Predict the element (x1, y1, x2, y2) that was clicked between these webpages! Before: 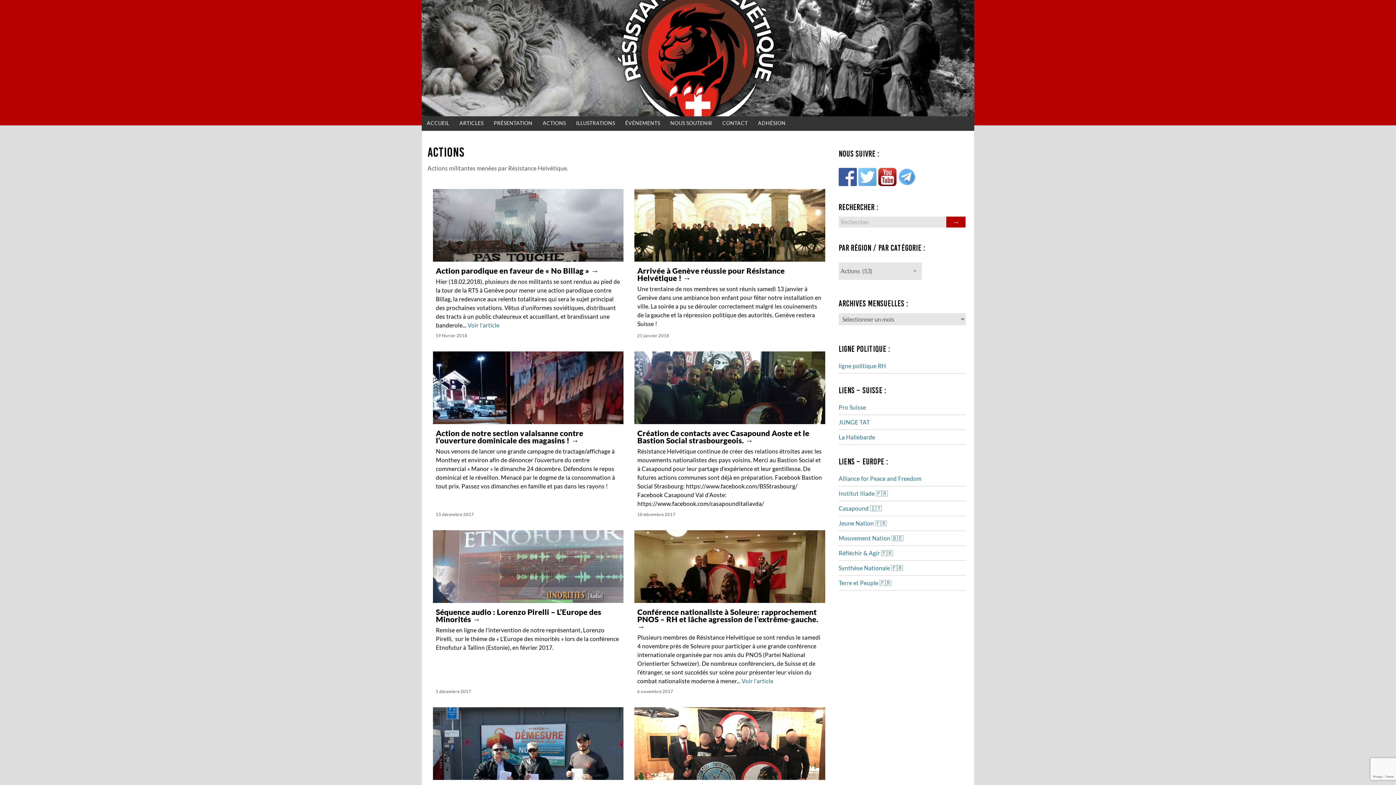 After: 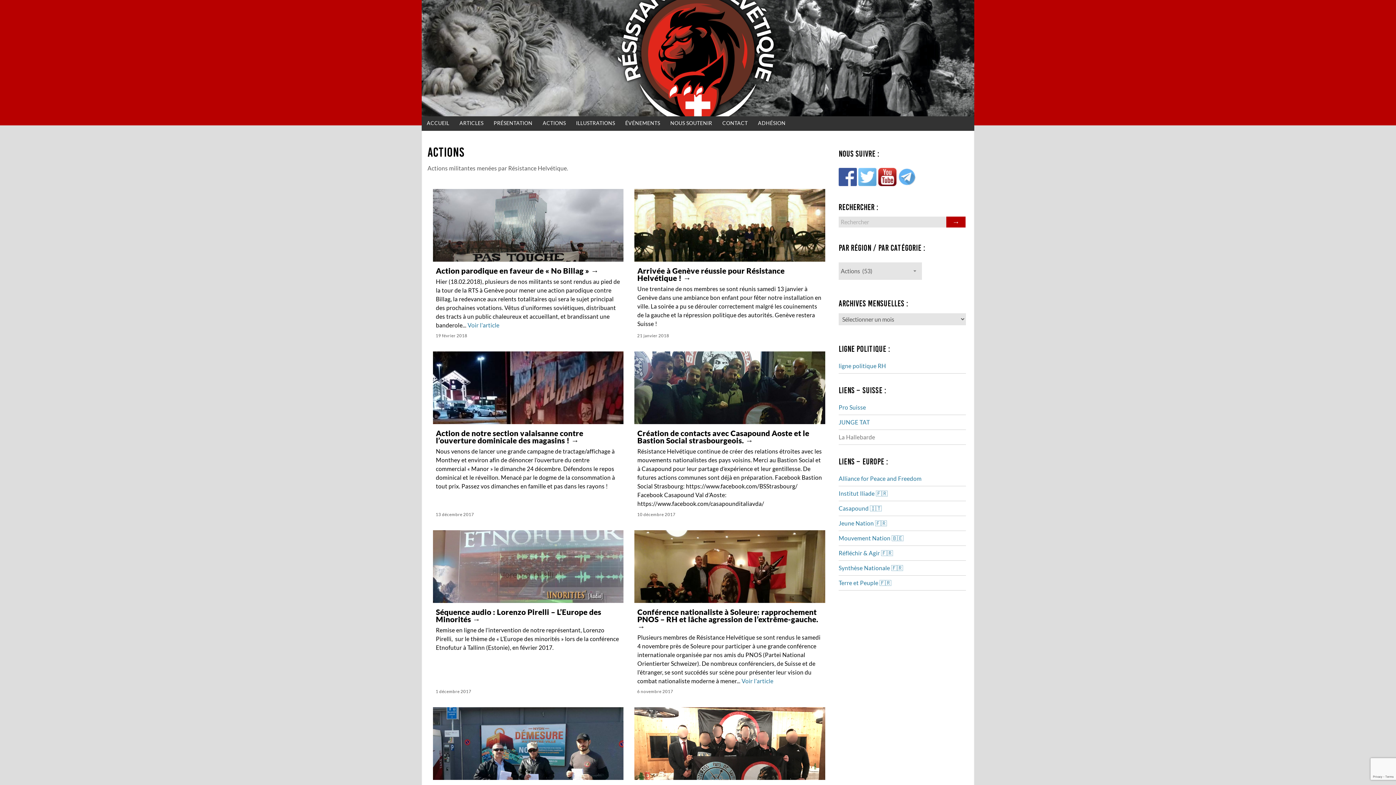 Action: label: La Hallebarde bbox: (838, 430, 966, 445)